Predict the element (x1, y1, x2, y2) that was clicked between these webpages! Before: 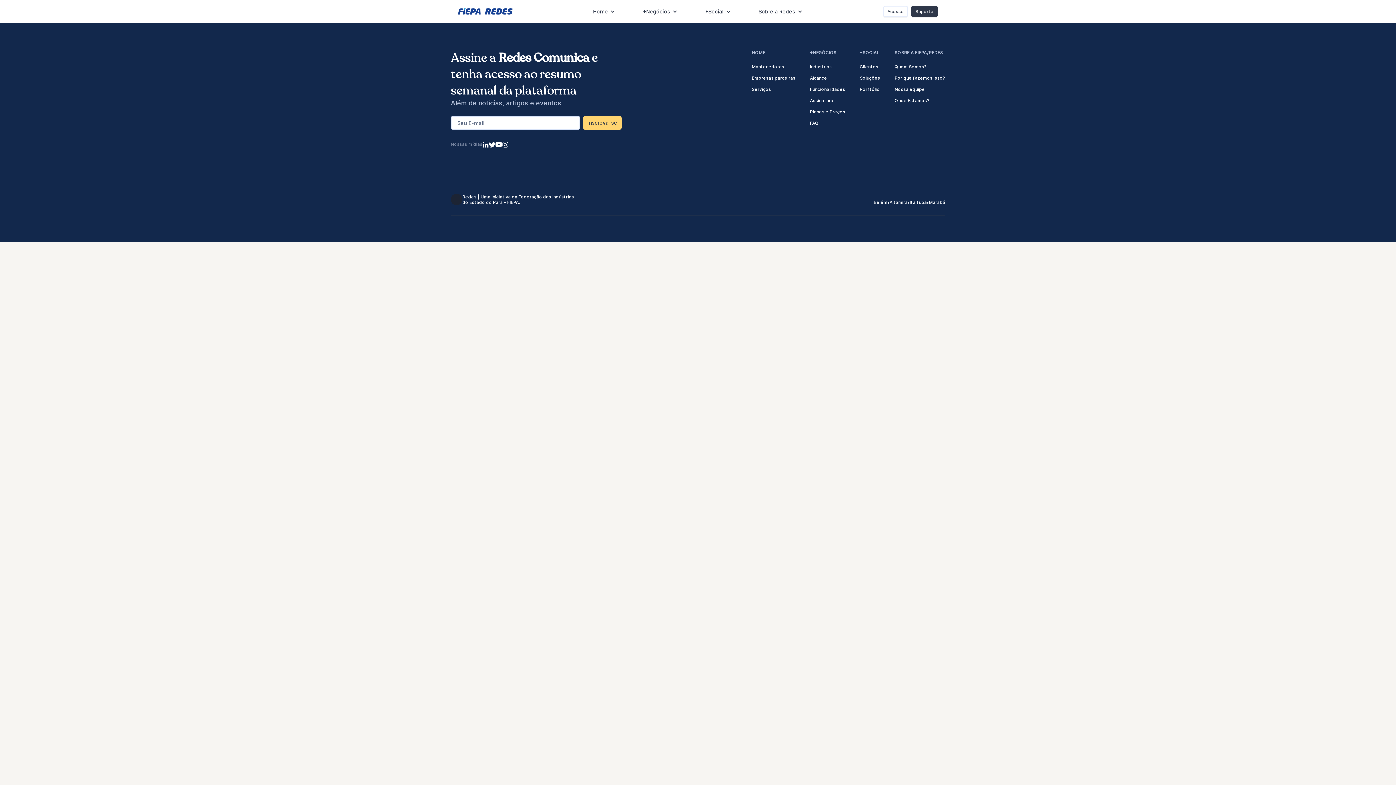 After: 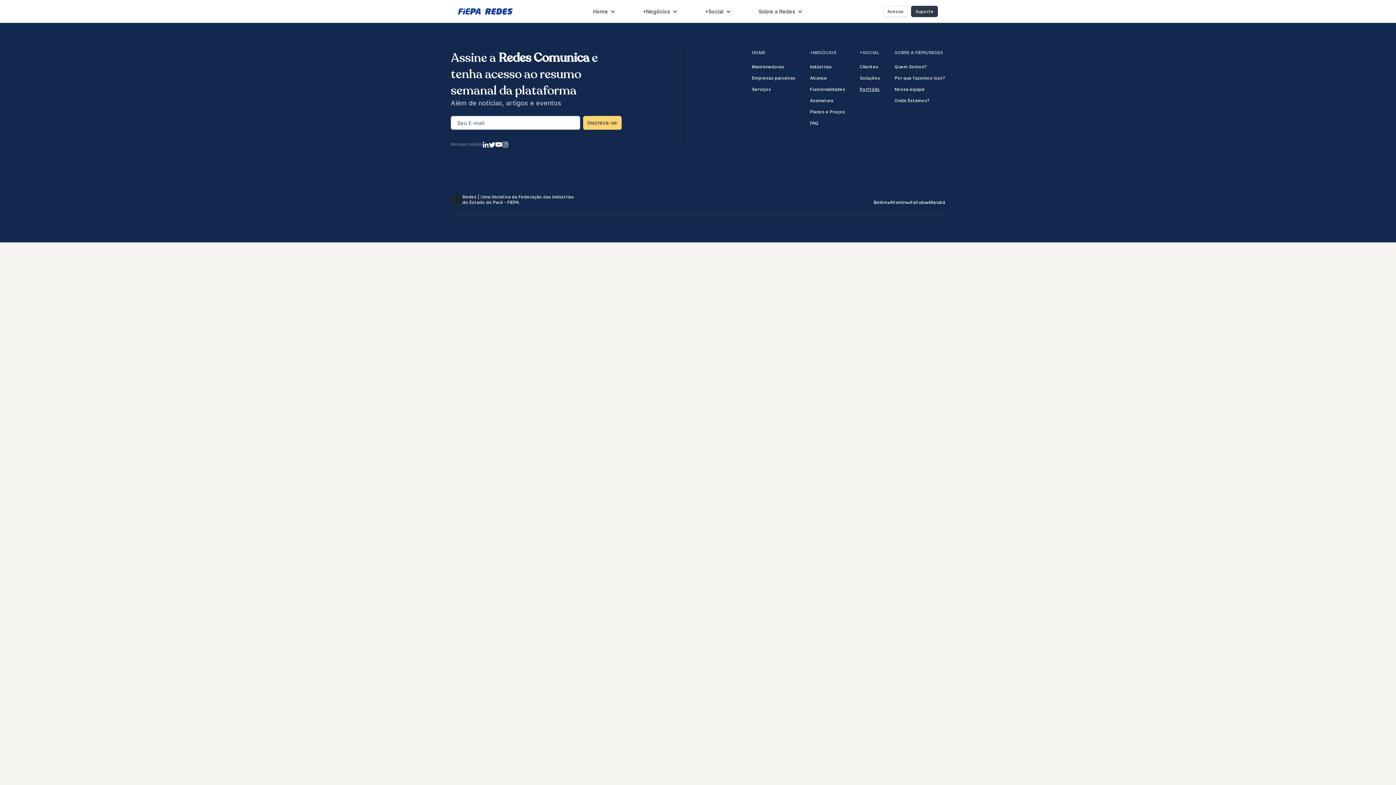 Action: label: Porftólio bbox: (860, 86, 880, 92)